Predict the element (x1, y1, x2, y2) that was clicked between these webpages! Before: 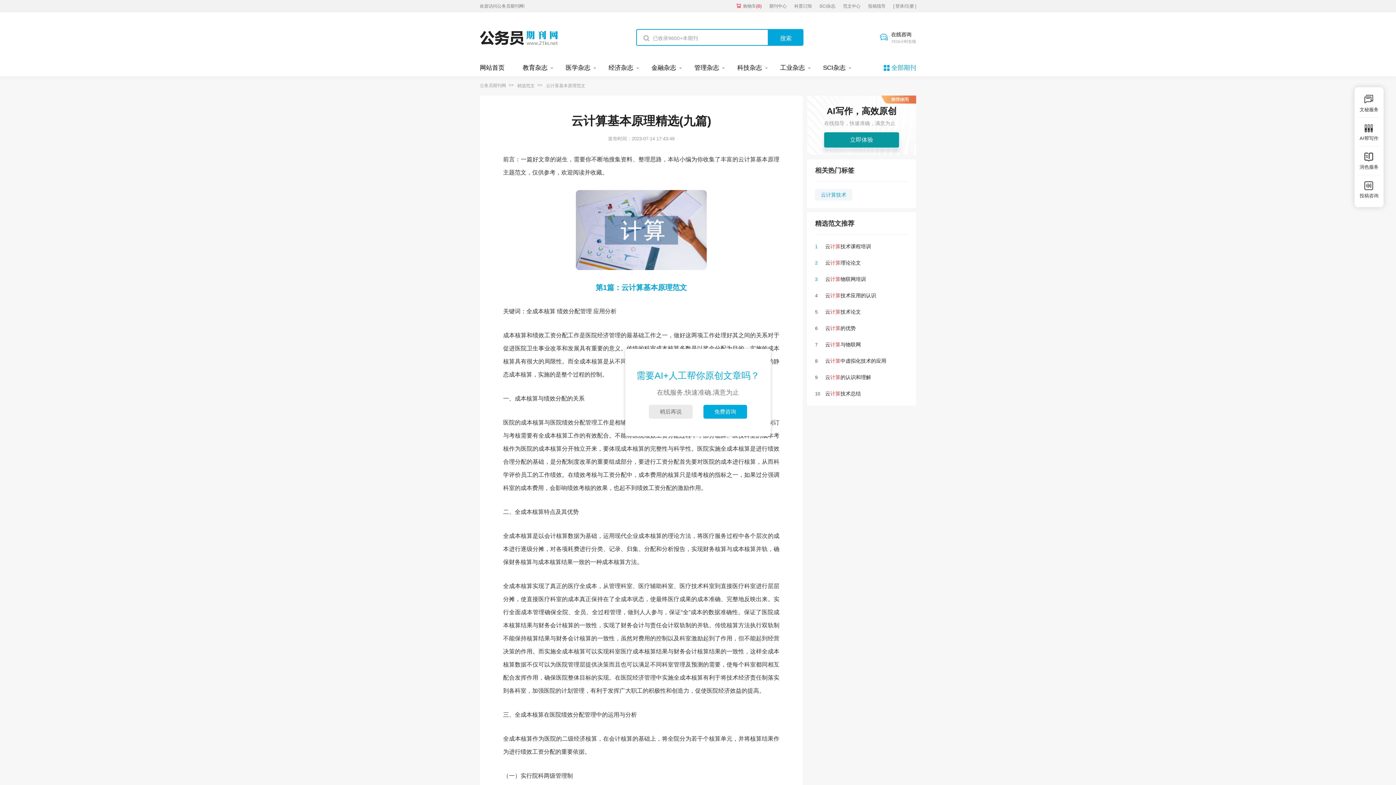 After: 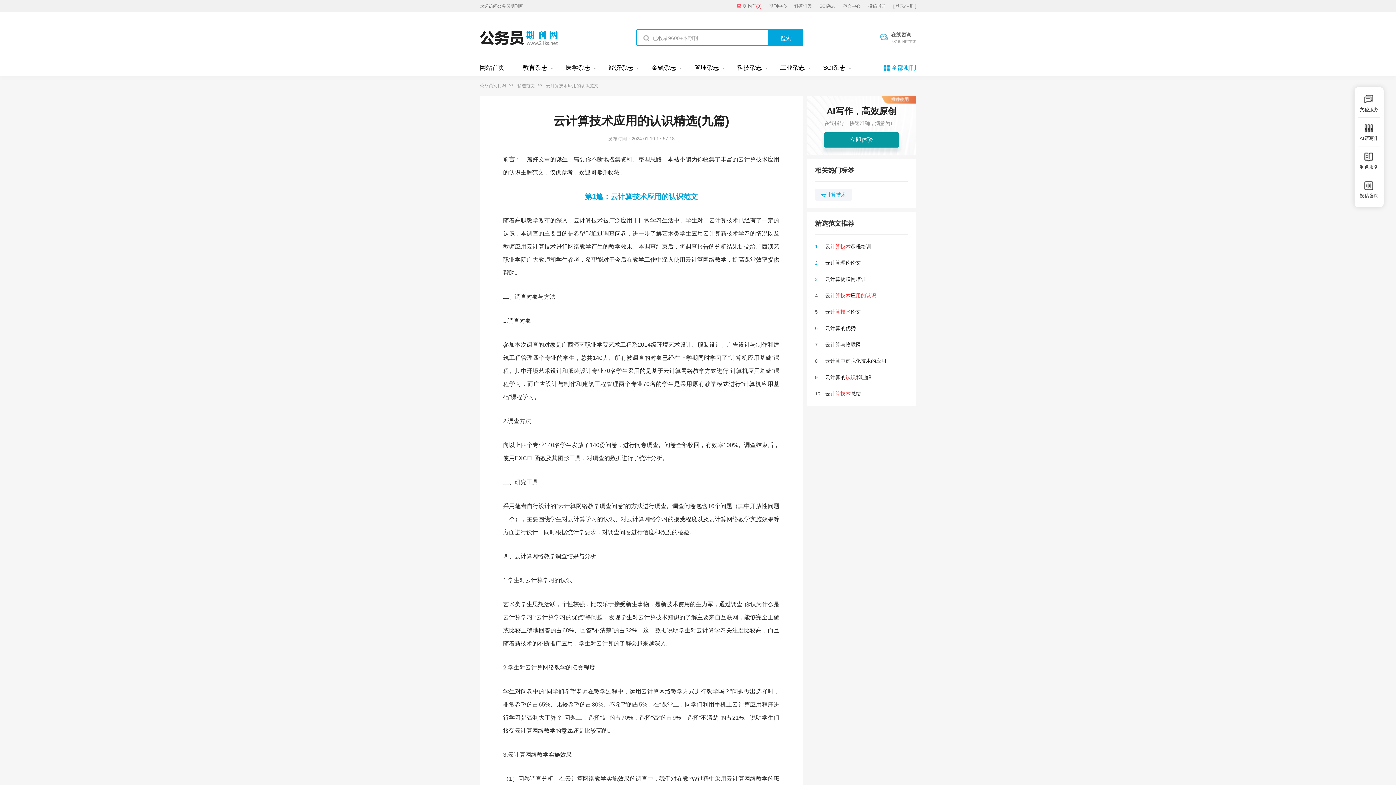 Action: label: 云计算技术应用的认识 bbox: (825, 292, 876, 298)